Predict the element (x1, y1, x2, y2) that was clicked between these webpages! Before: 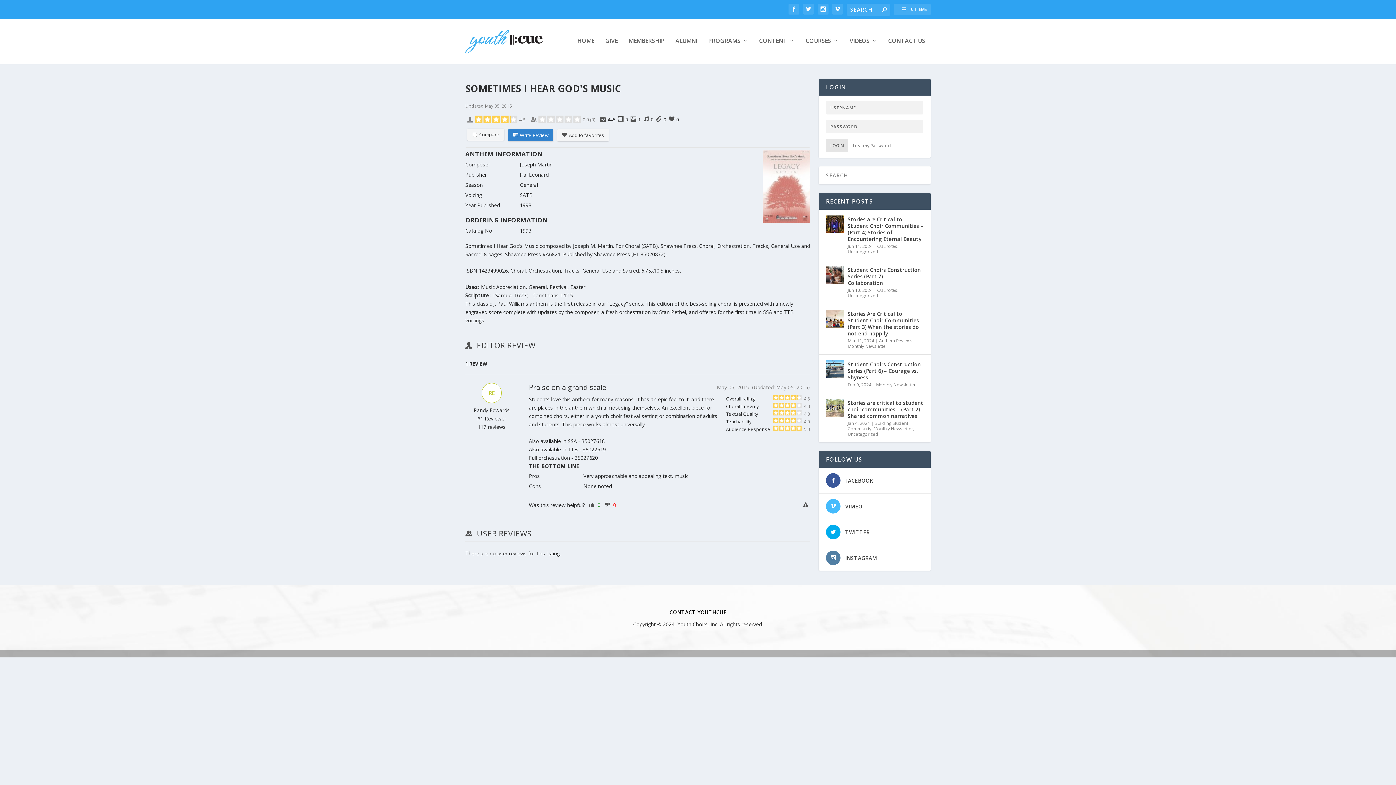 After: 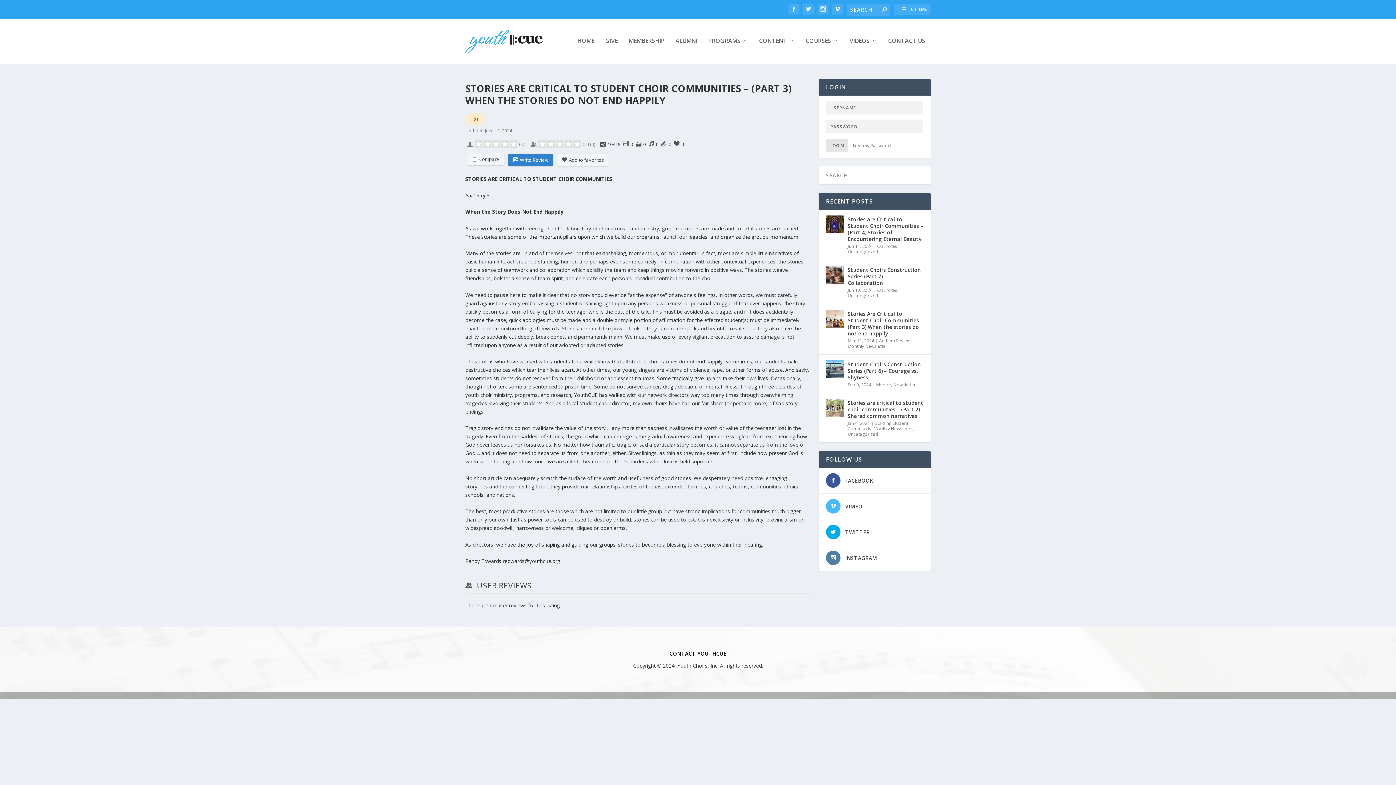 Action: bbox: (826, 309, 844, 328)